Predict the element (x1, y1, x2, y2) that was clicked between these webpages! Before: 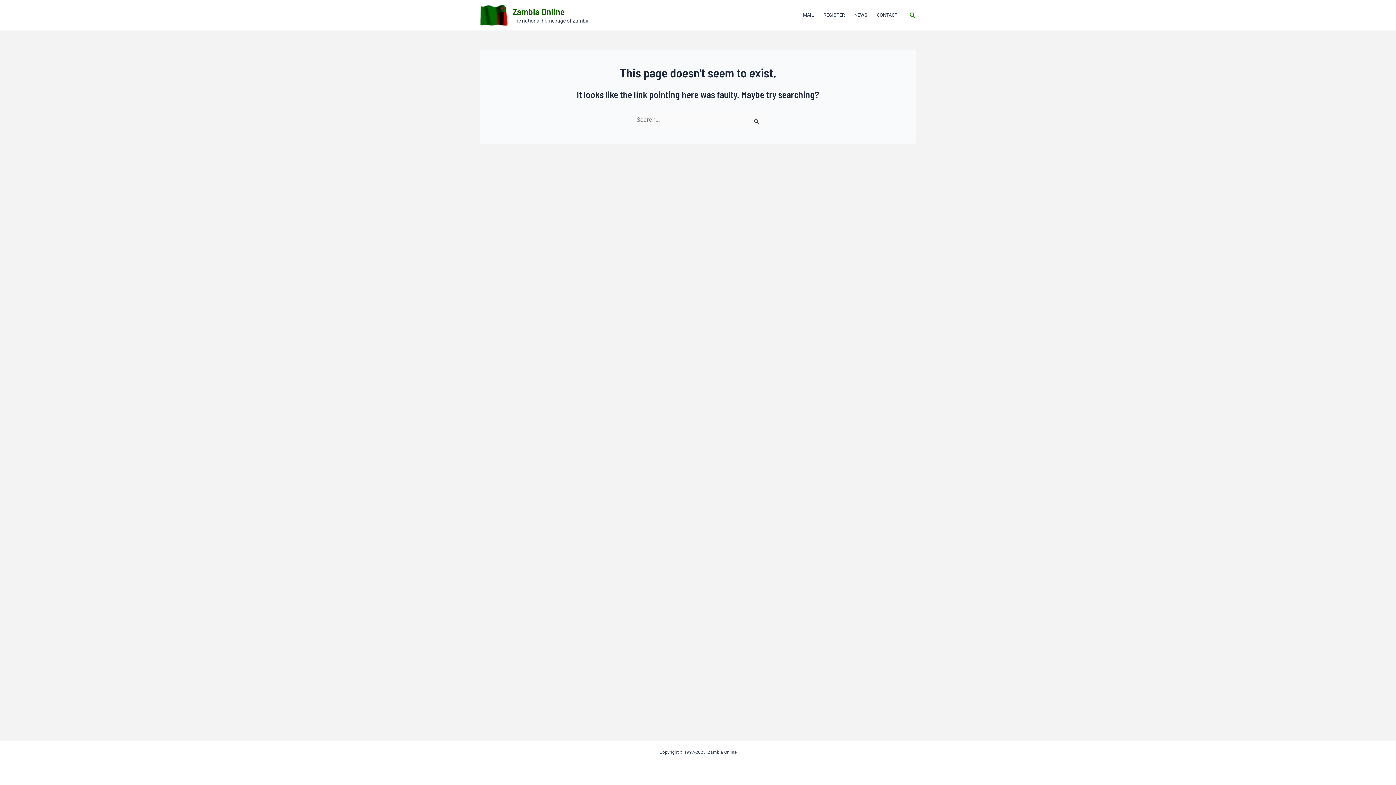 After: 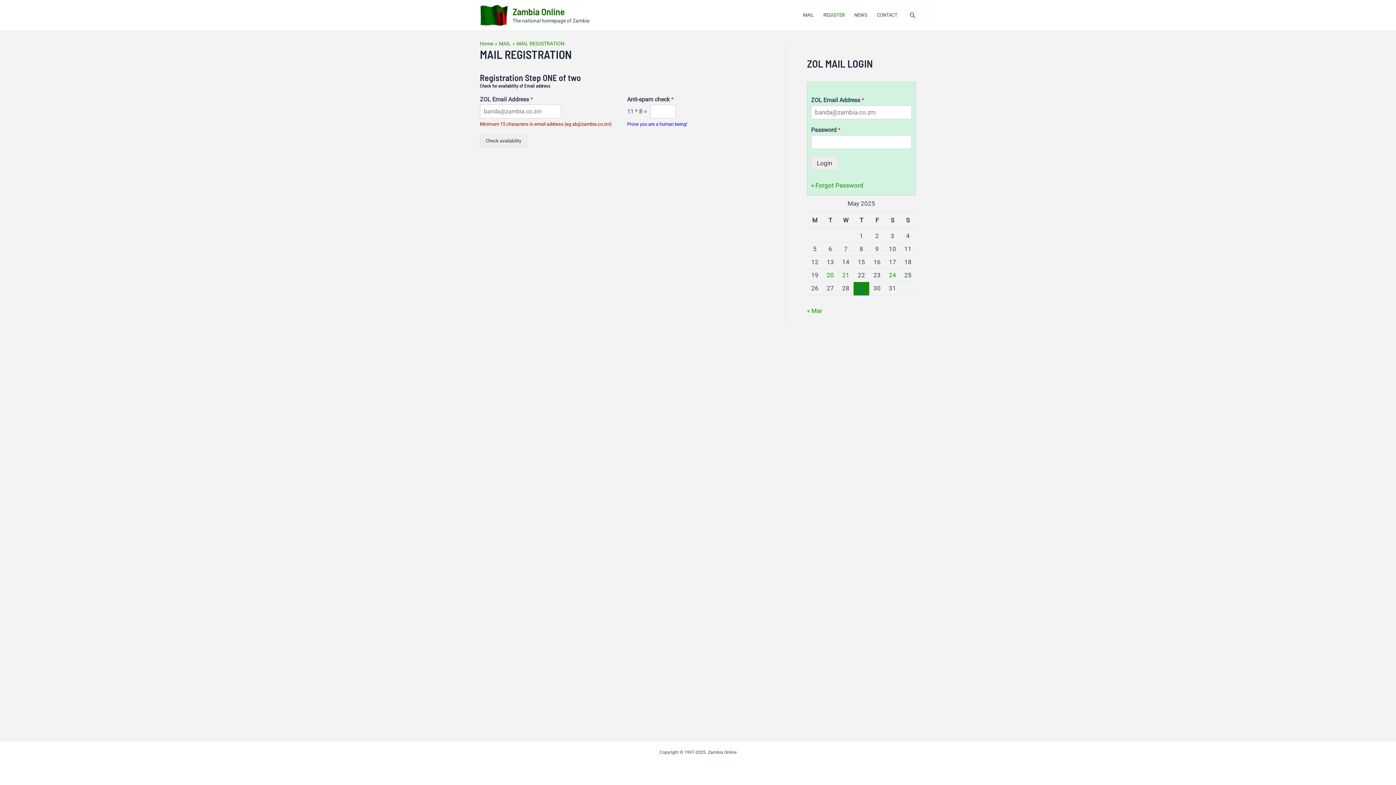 Action: bbox: (818, 0, 849, 29) label: REGISTER